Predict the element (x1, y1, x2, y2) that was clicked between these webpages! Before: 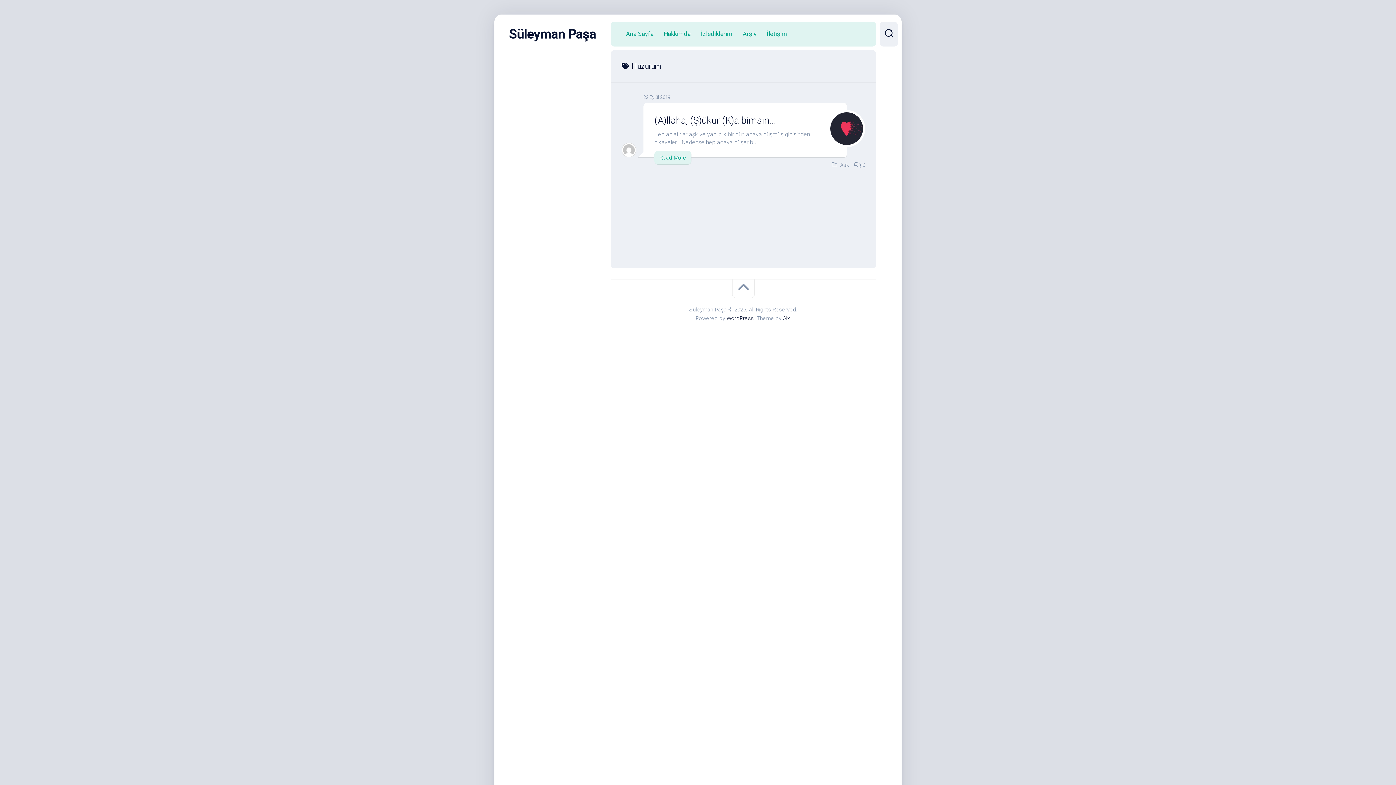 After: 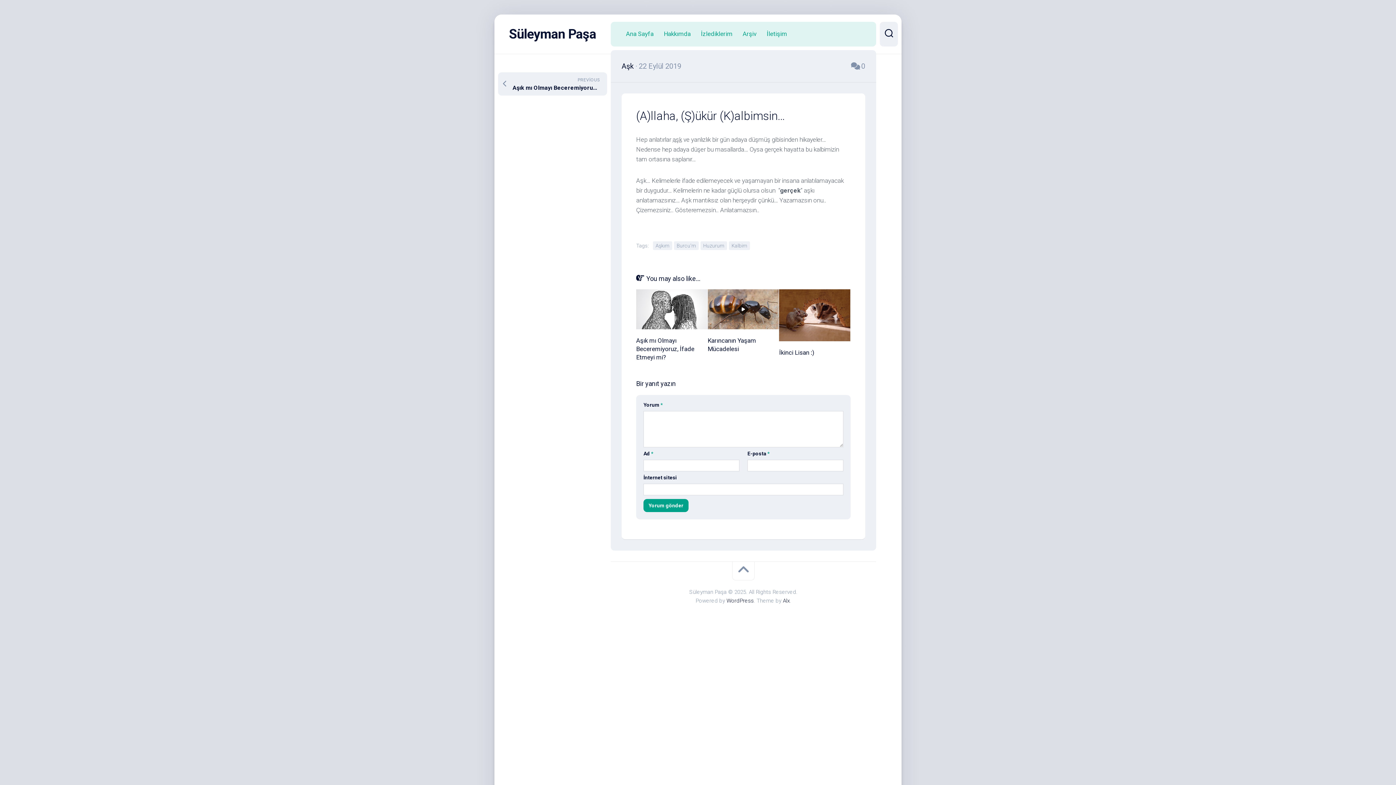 Action: label: Read More bbox: (654, 150, 691, 164)